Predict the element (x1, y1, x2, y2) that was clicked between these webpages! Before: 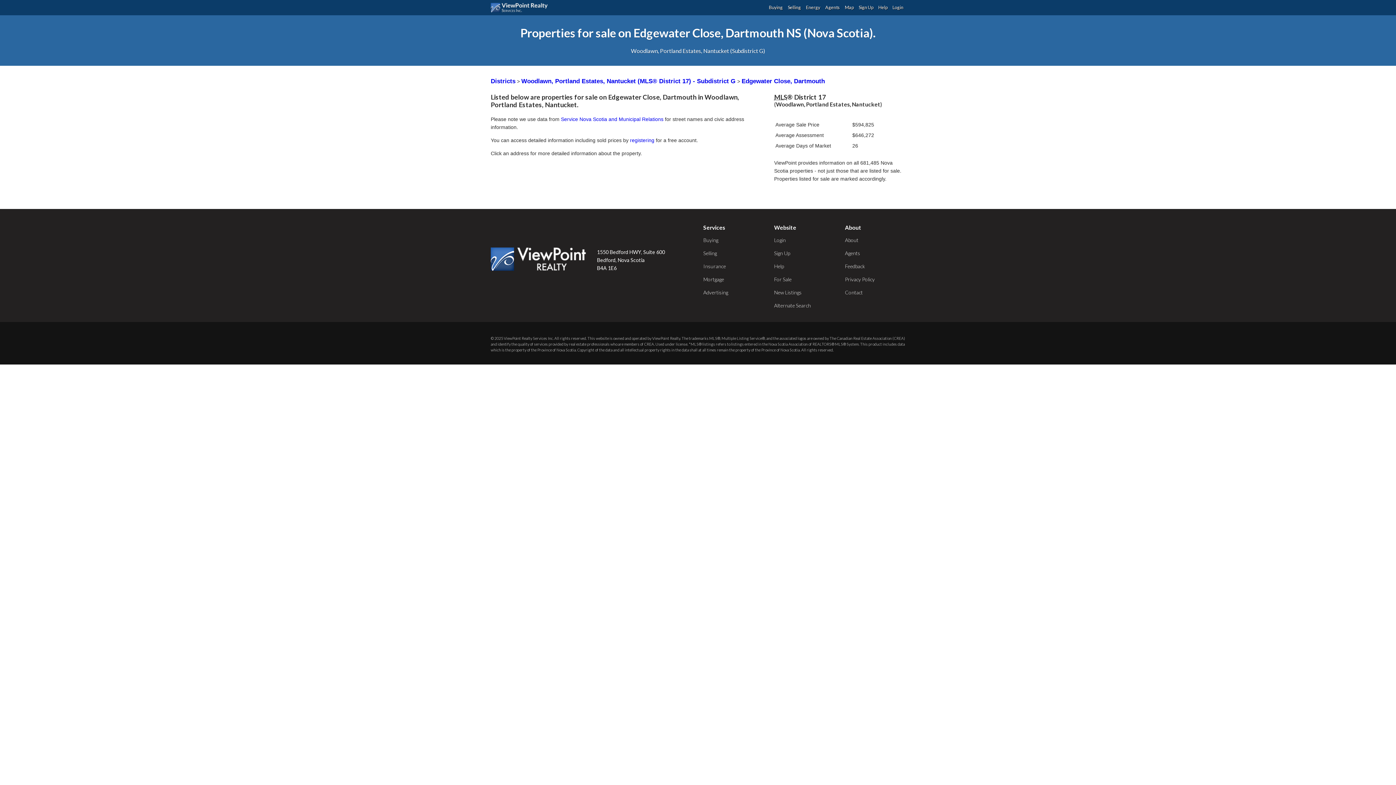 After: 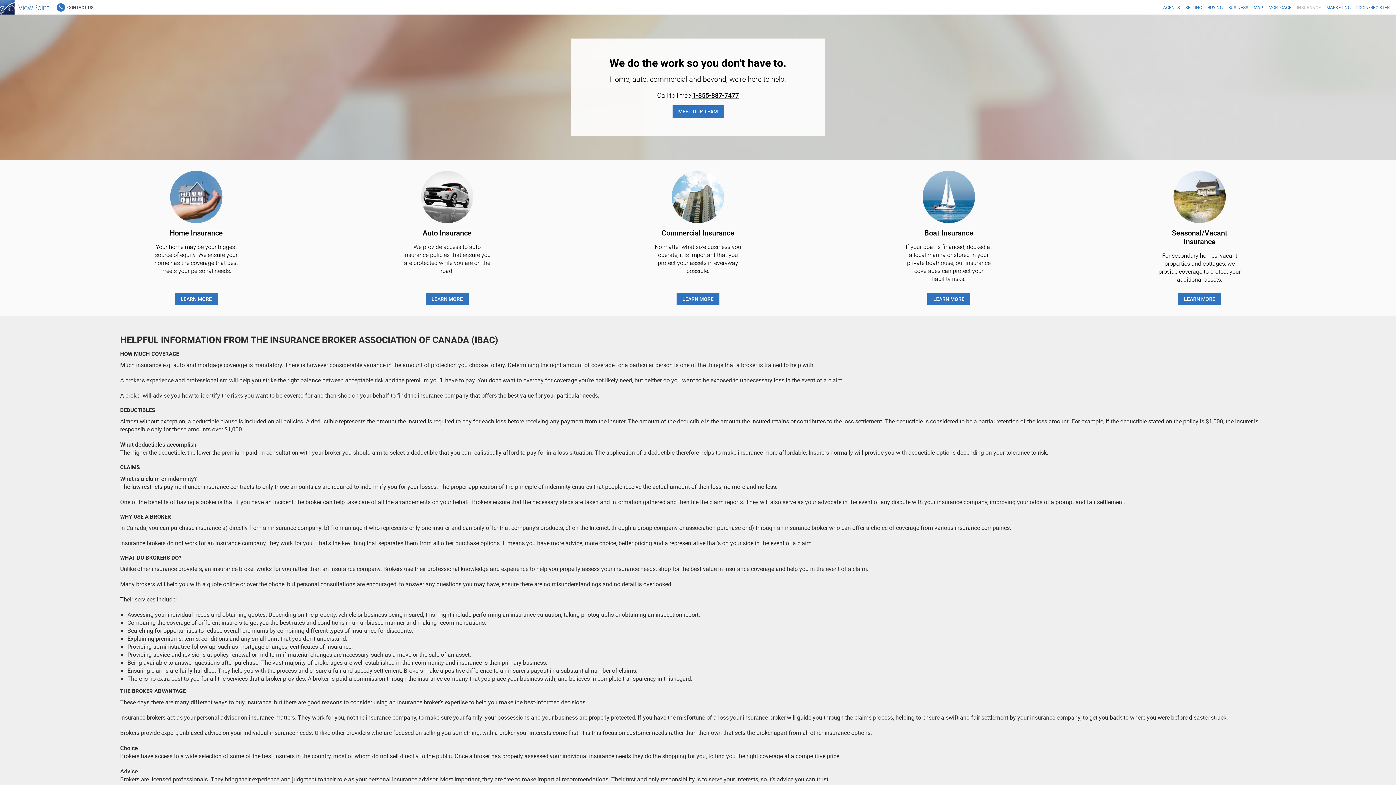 Action: label: Insurance bbox: (703, 262, 726, 270)